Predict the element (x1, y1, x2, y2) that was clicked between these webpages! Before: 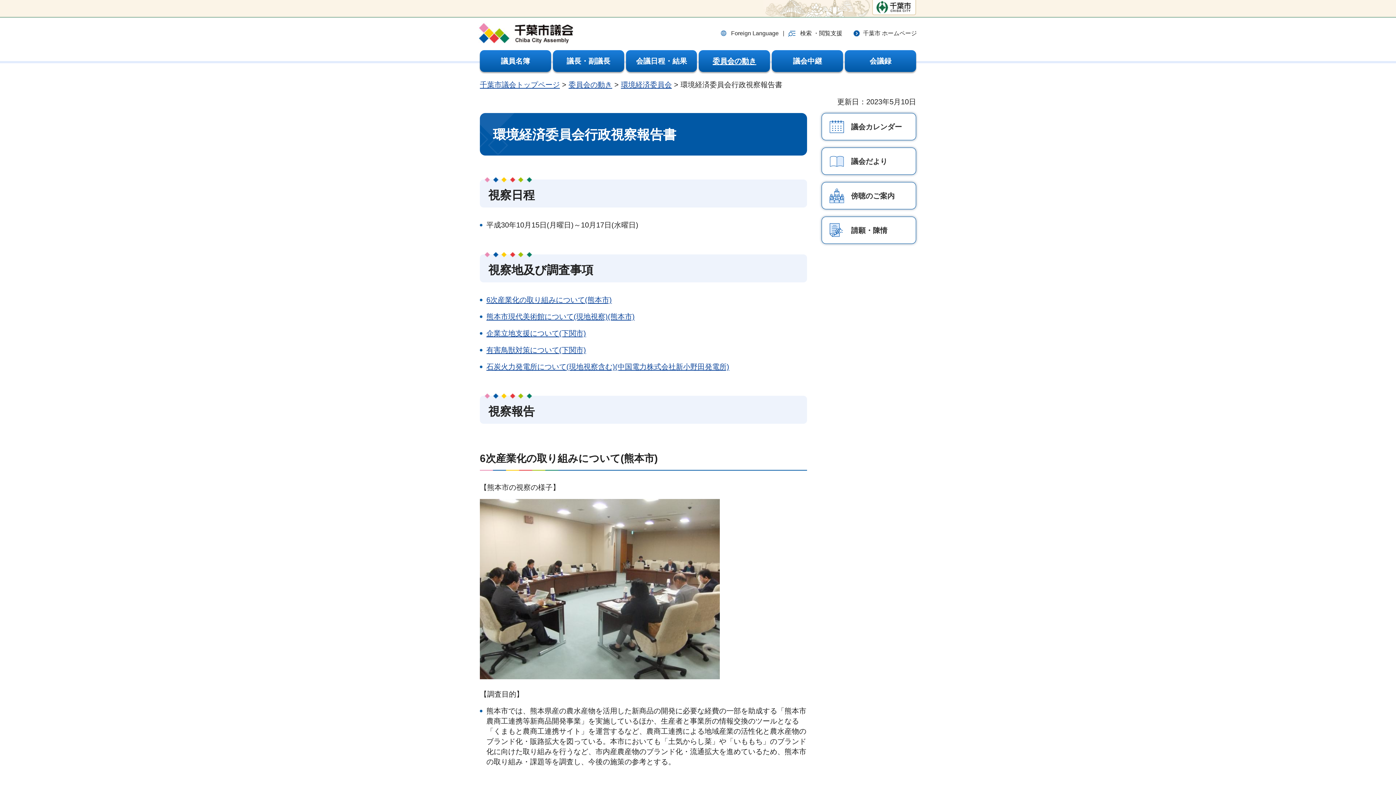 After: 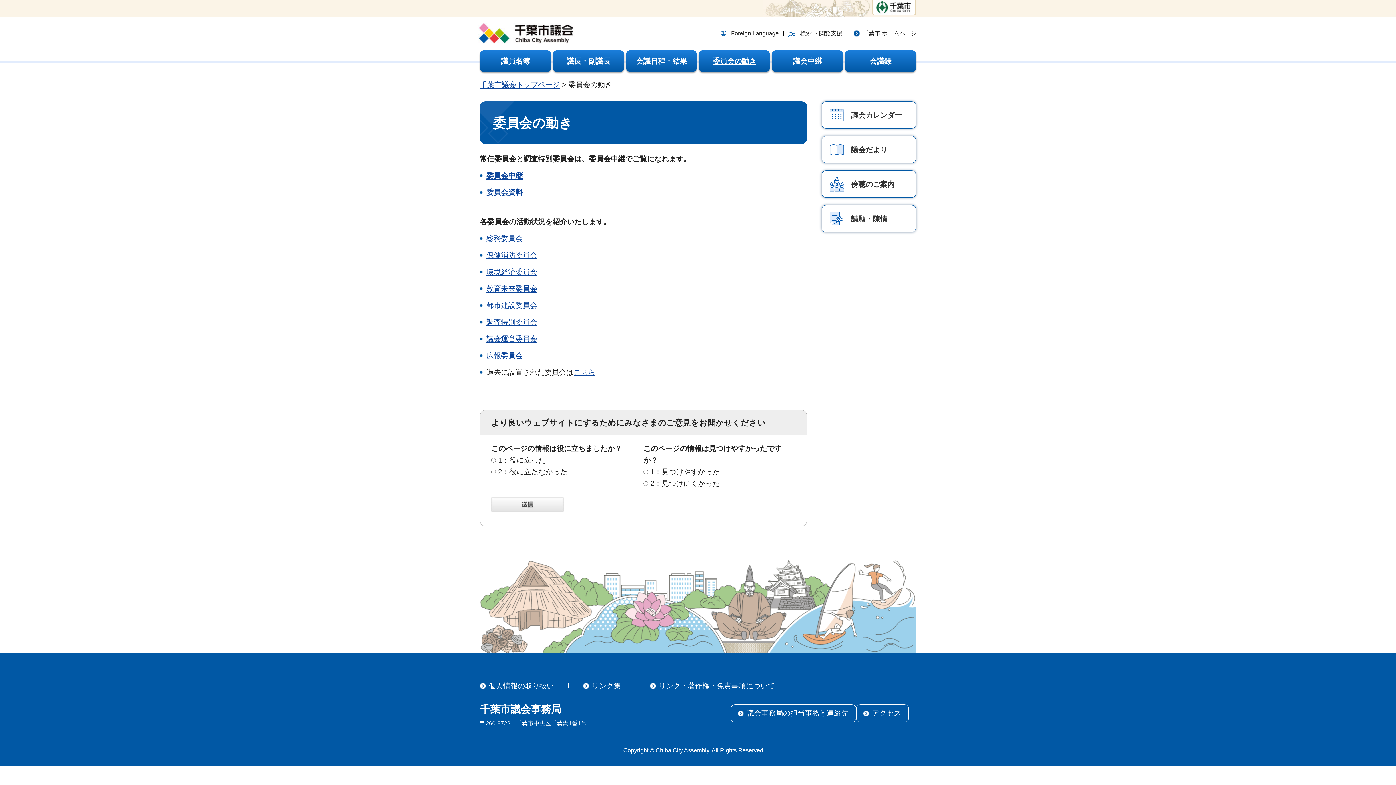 Action: label: 委員会の動き bbox: (568, 80, 612, 88)